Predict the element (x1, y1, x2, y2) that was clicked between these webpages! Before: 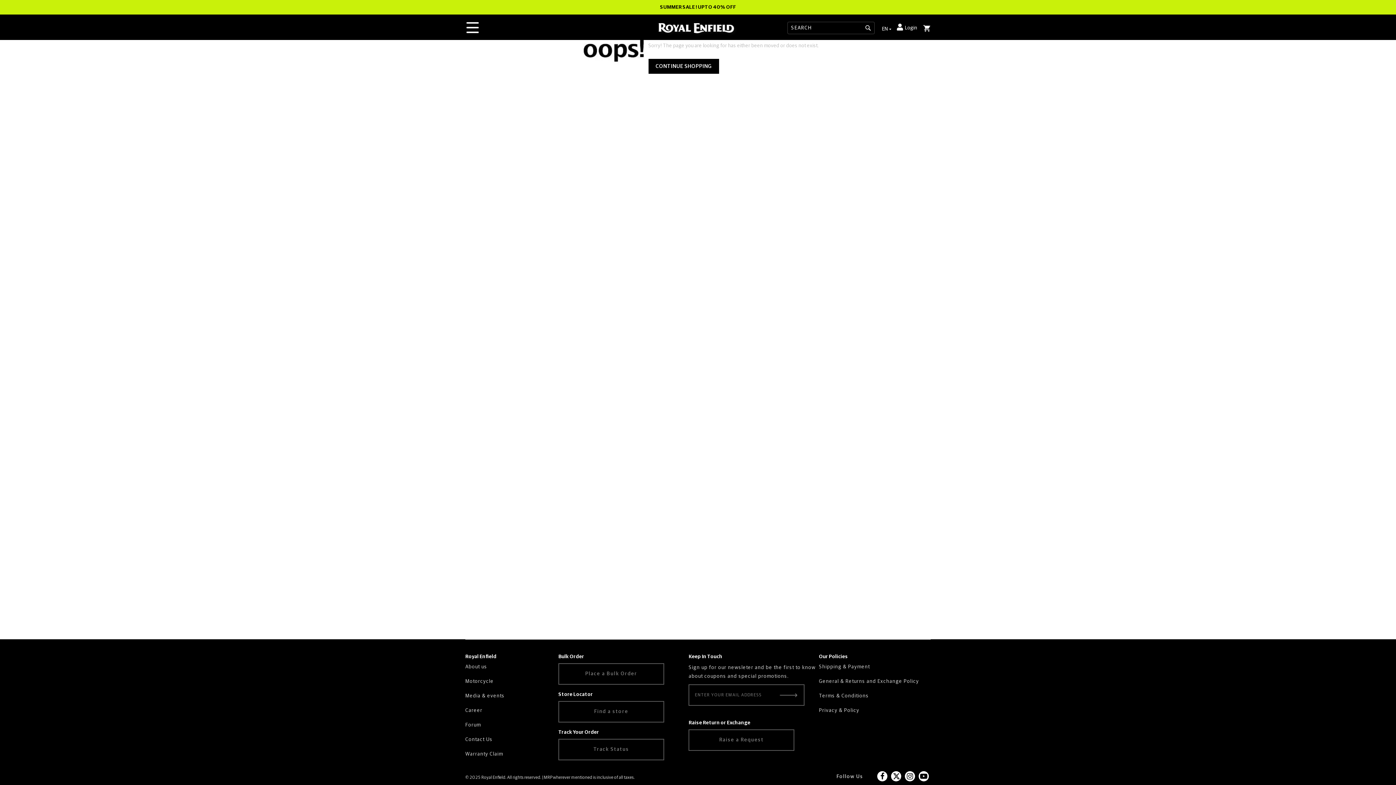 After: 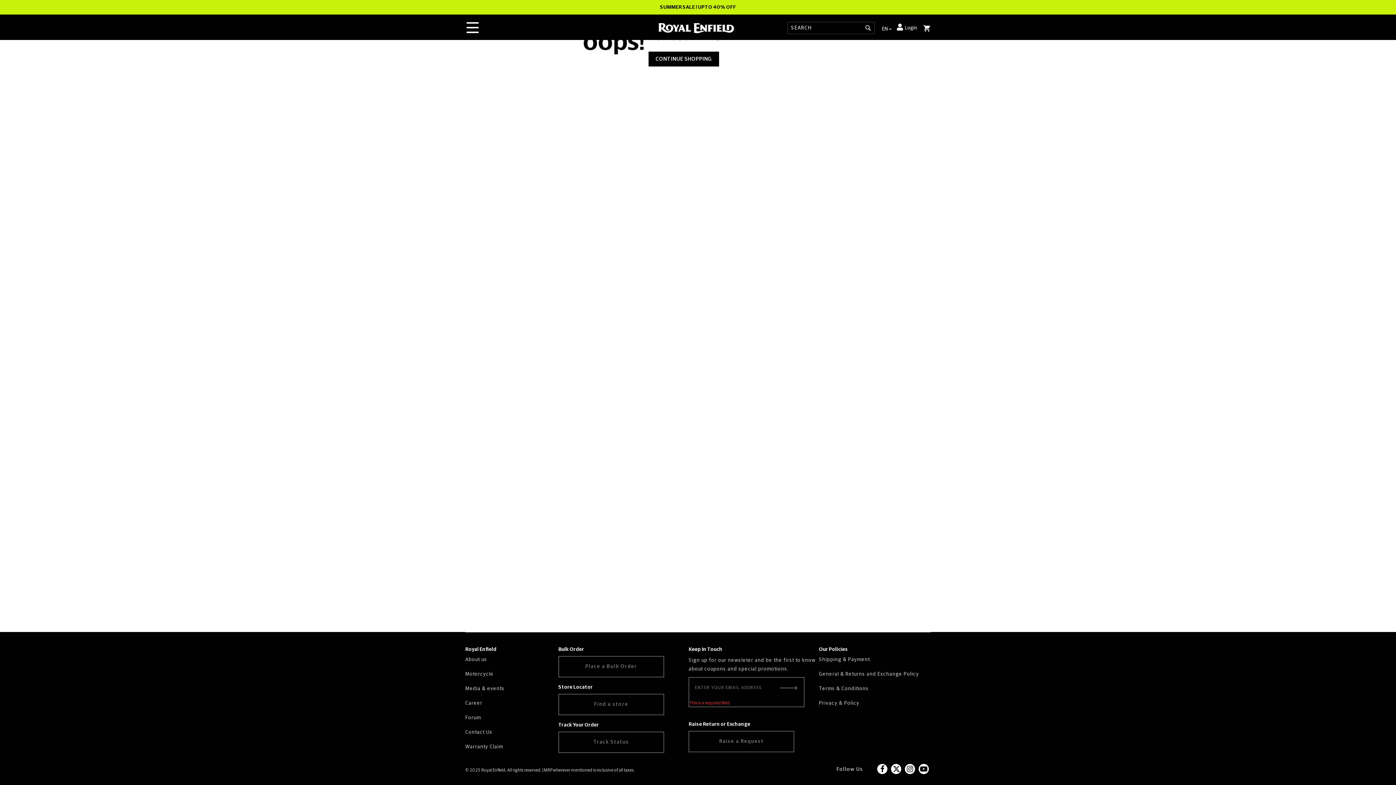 Action: label: Subscribe bbox: (777, 684, 798, 706)